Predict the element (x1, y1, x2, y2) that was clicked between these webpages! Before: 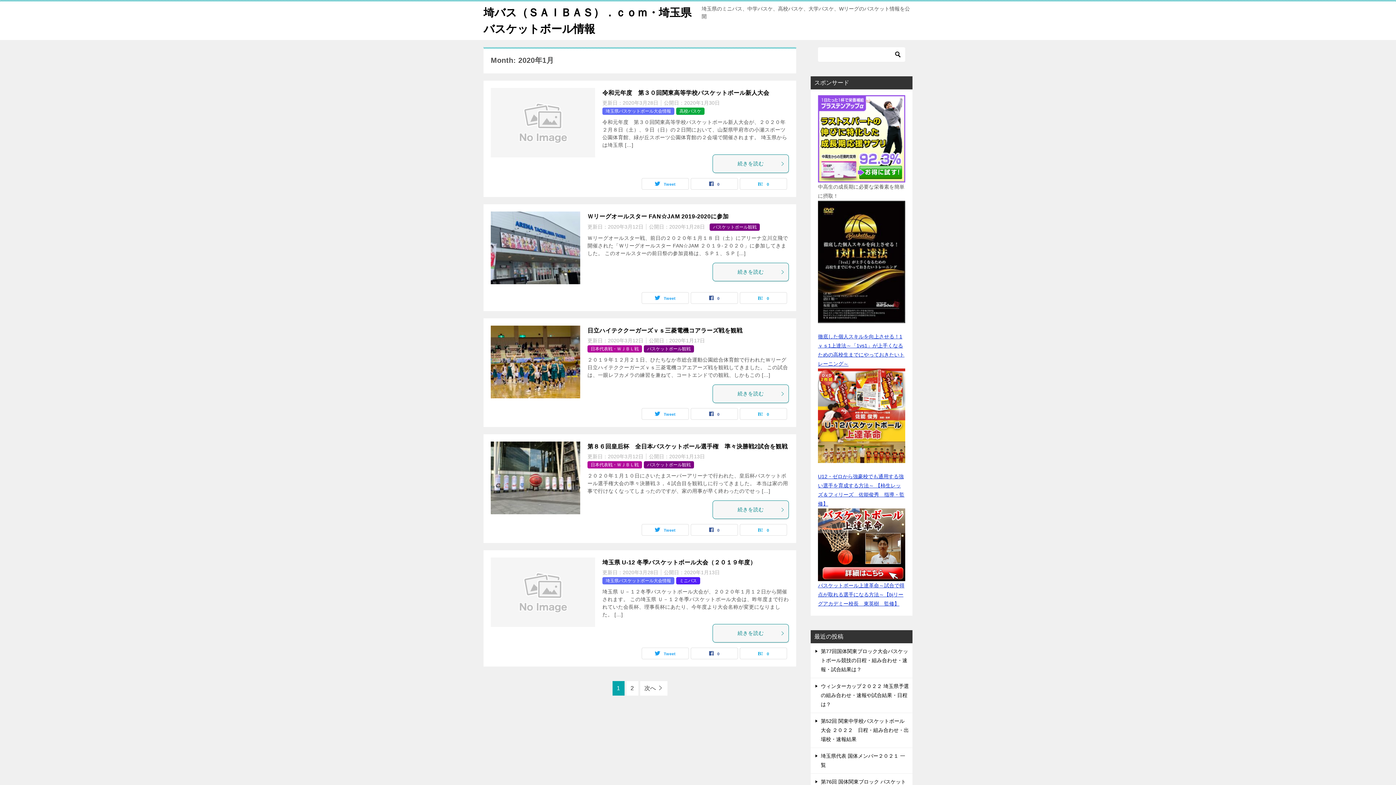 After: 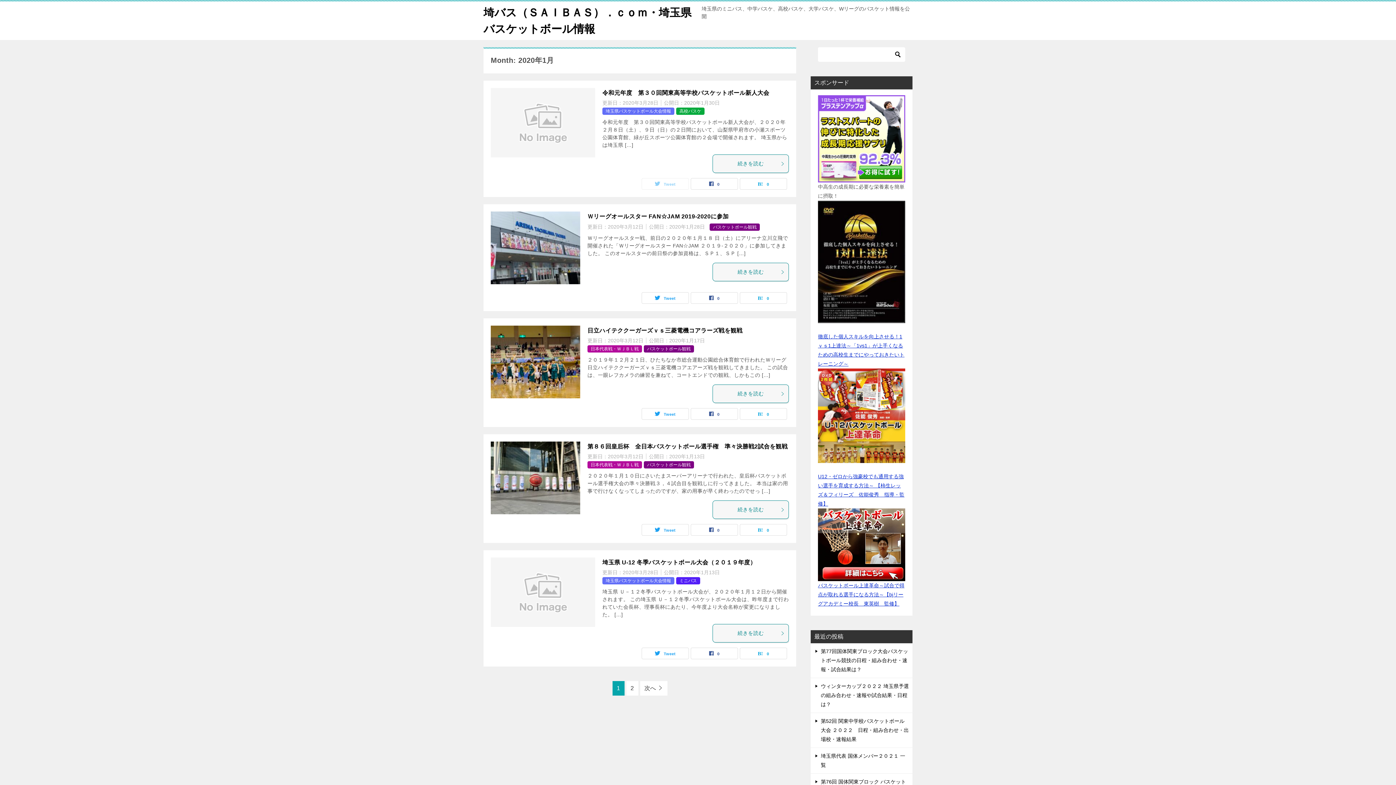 Action: bbox: (642, 178, 688, 189) label: Tweet